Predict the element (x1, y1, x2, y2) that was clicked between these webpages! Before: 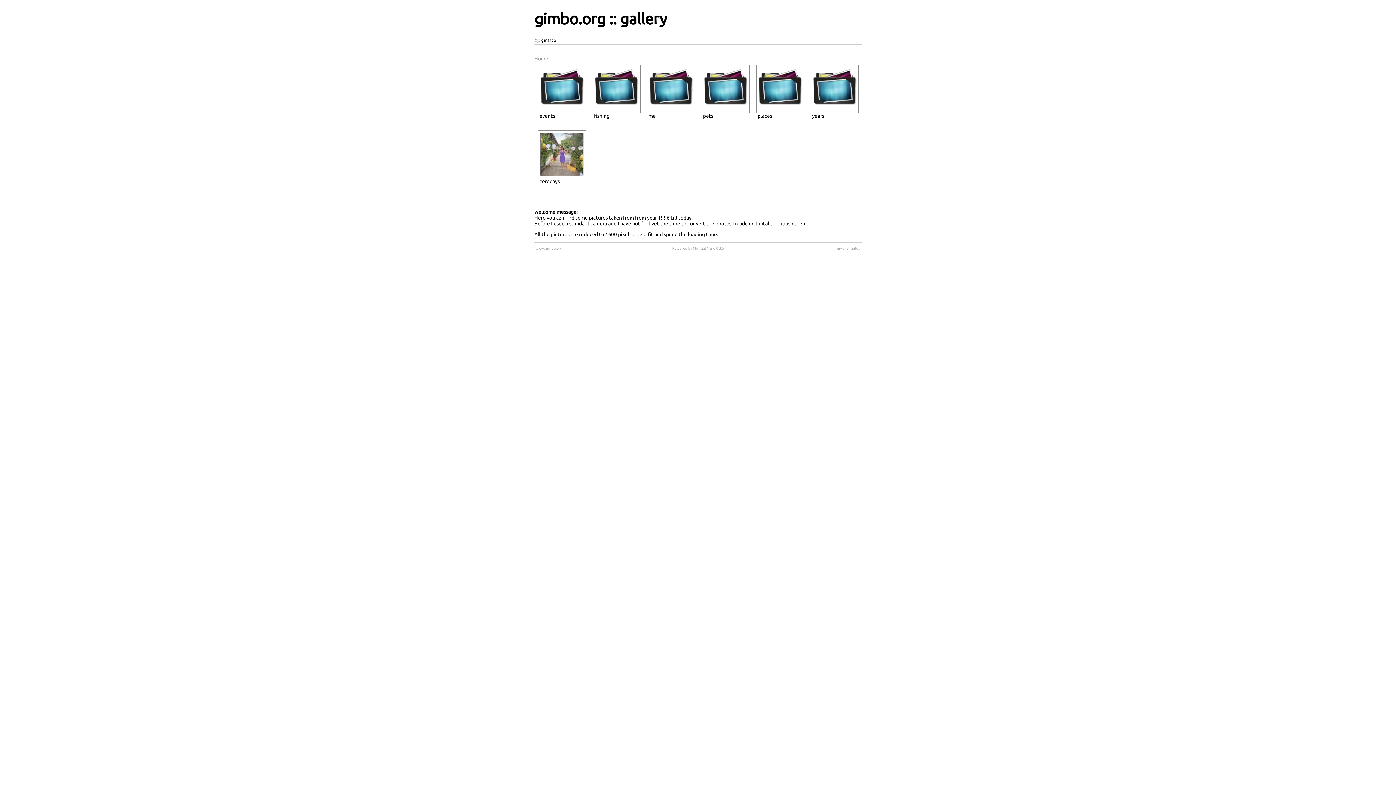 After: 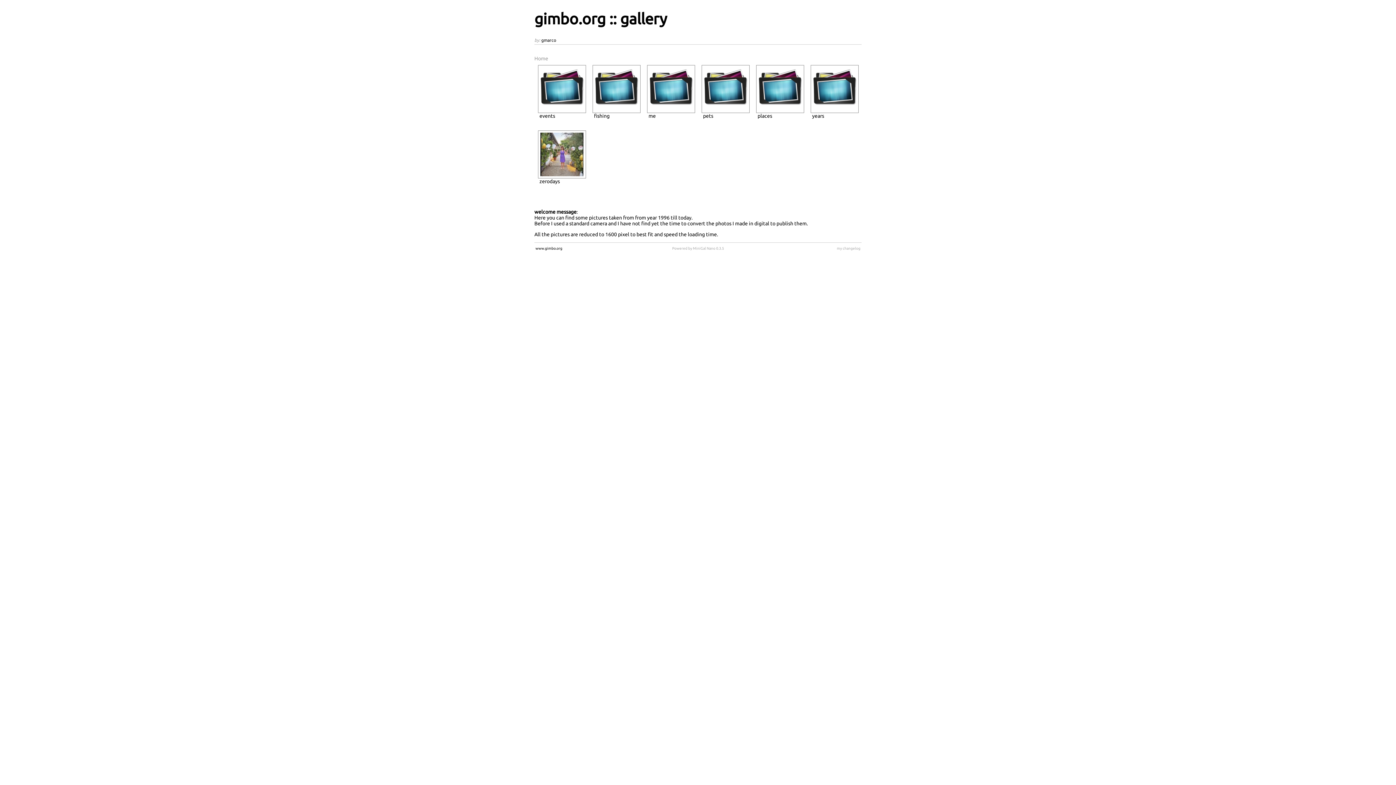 Action: bbox: (535, 246, 562, 250) label: www.gimbo.org